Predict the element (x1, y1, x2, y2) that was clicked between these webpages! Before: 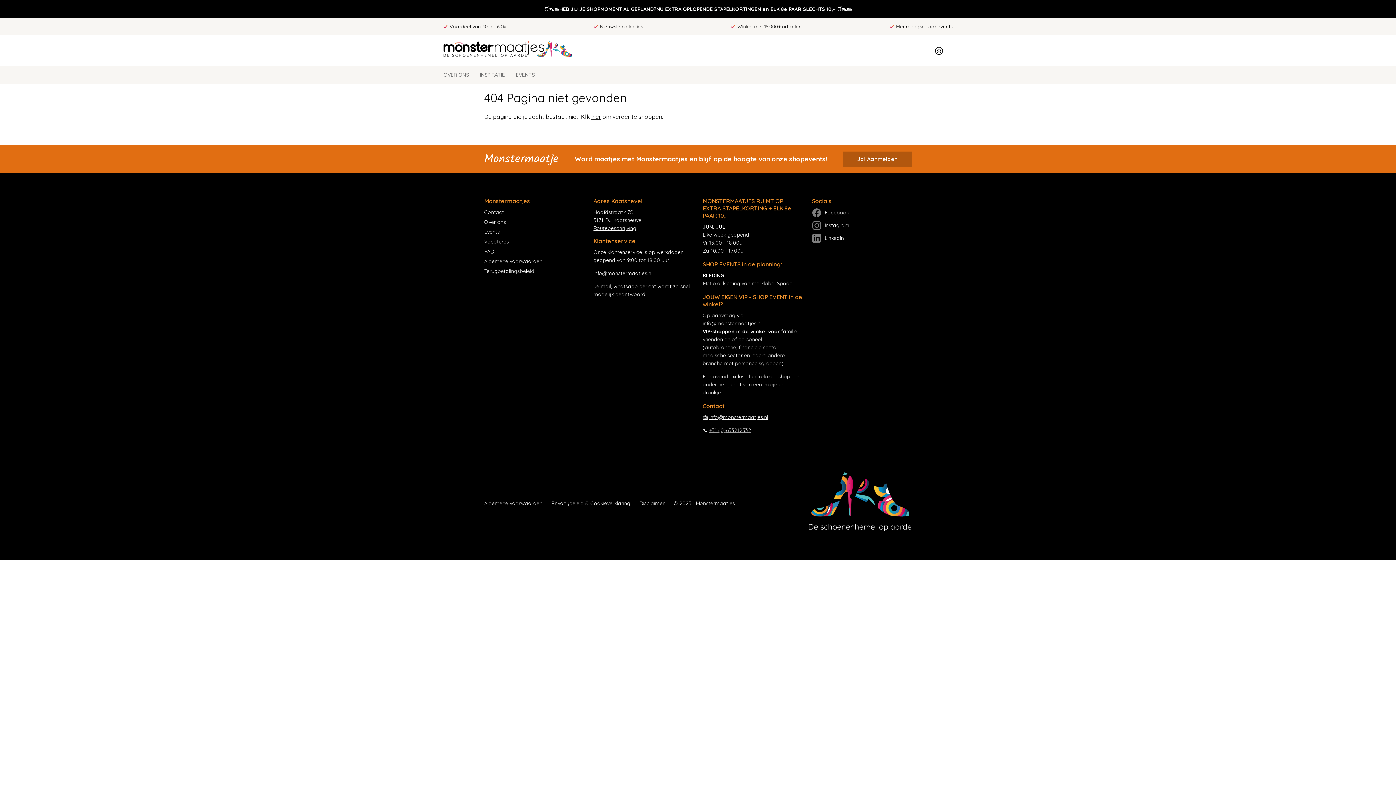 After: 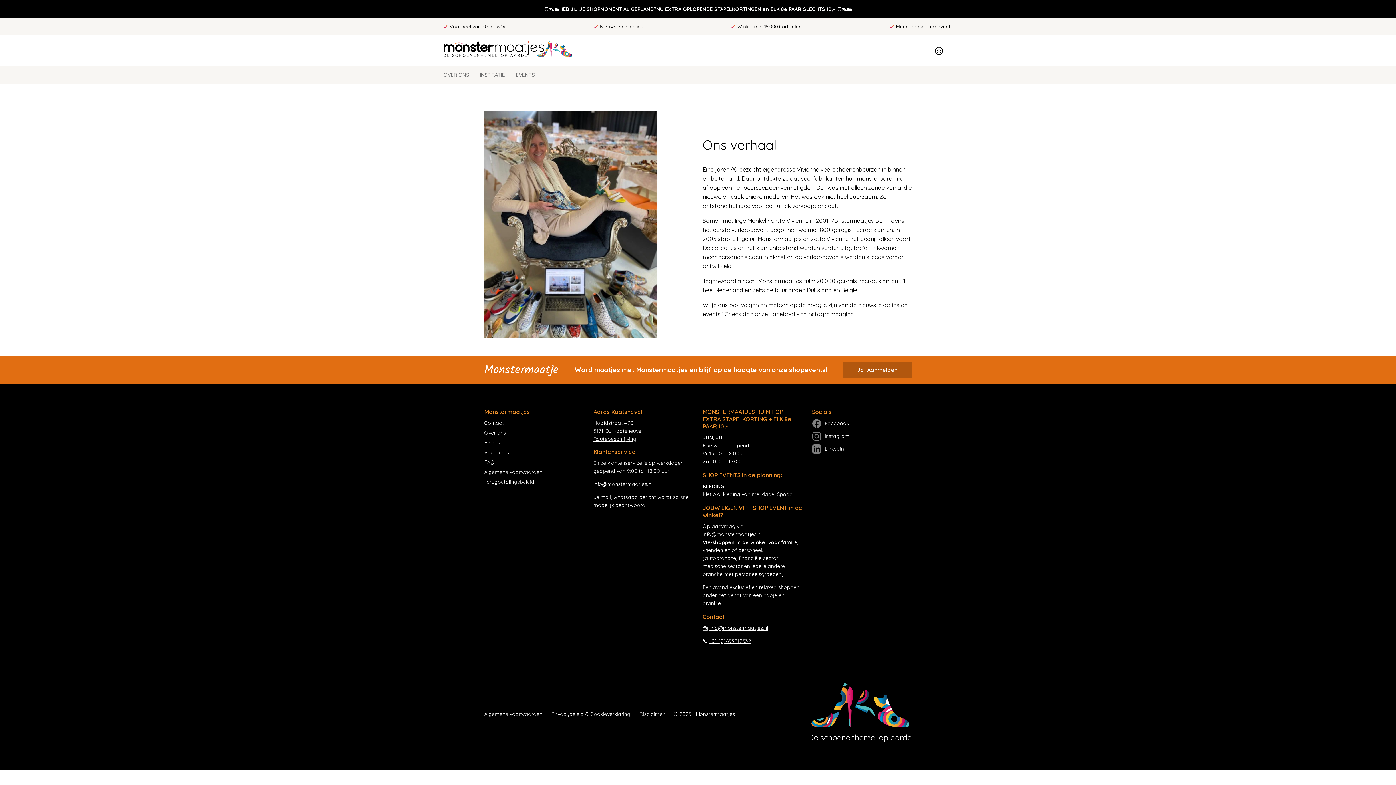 Action: label: OVER ONS bbox: (443, 65, 469, 84)